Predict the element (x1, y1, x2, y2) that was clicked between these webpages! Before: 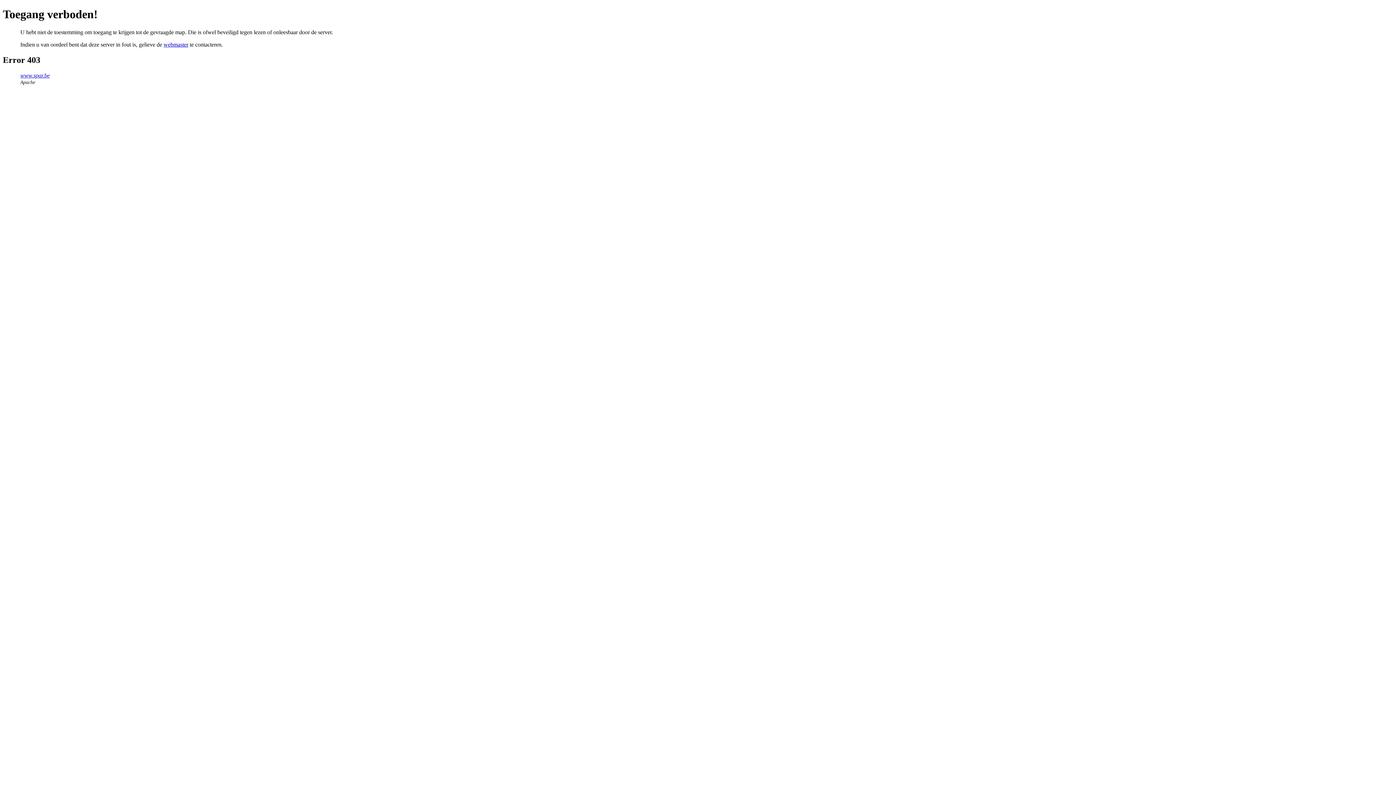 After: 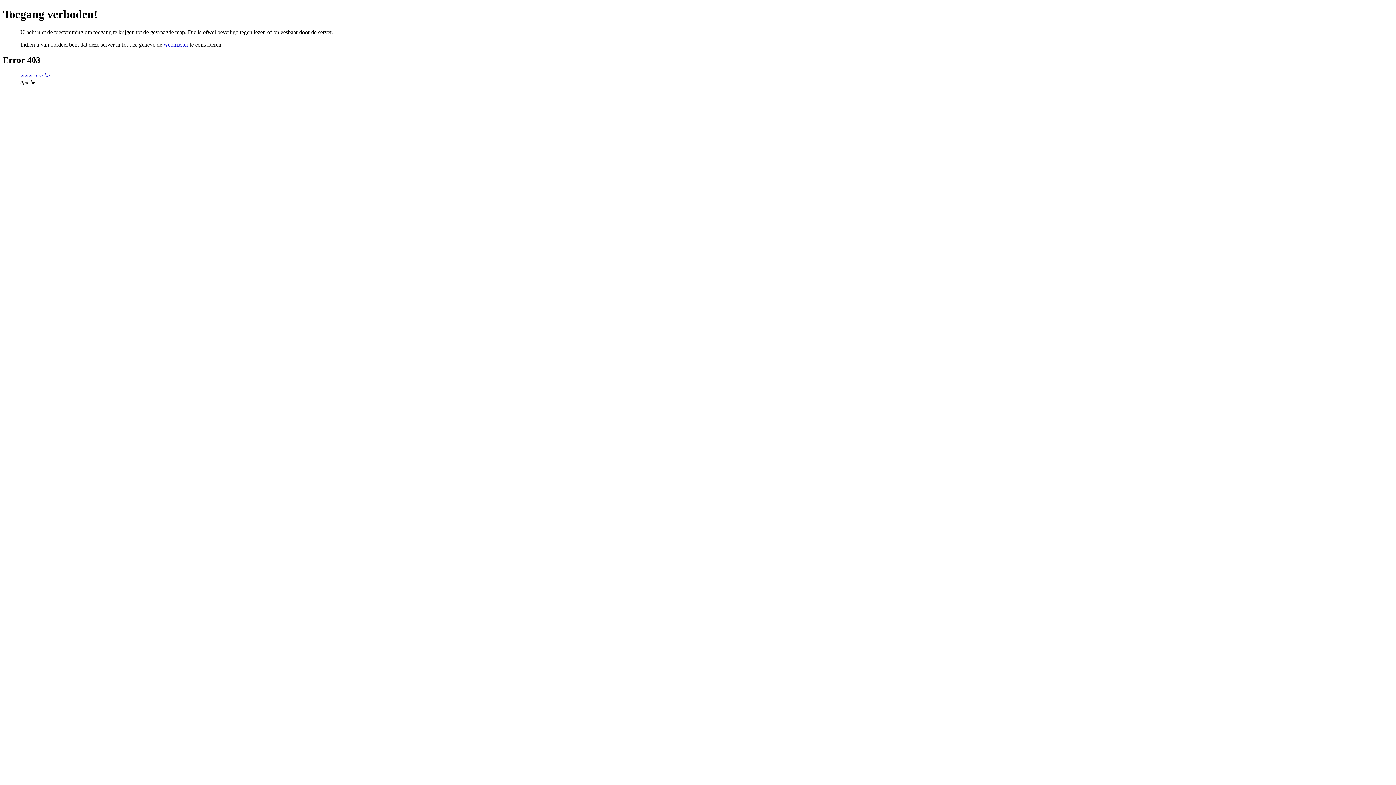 Action: bbox: (163, 41, 188, 47) label: webmaster